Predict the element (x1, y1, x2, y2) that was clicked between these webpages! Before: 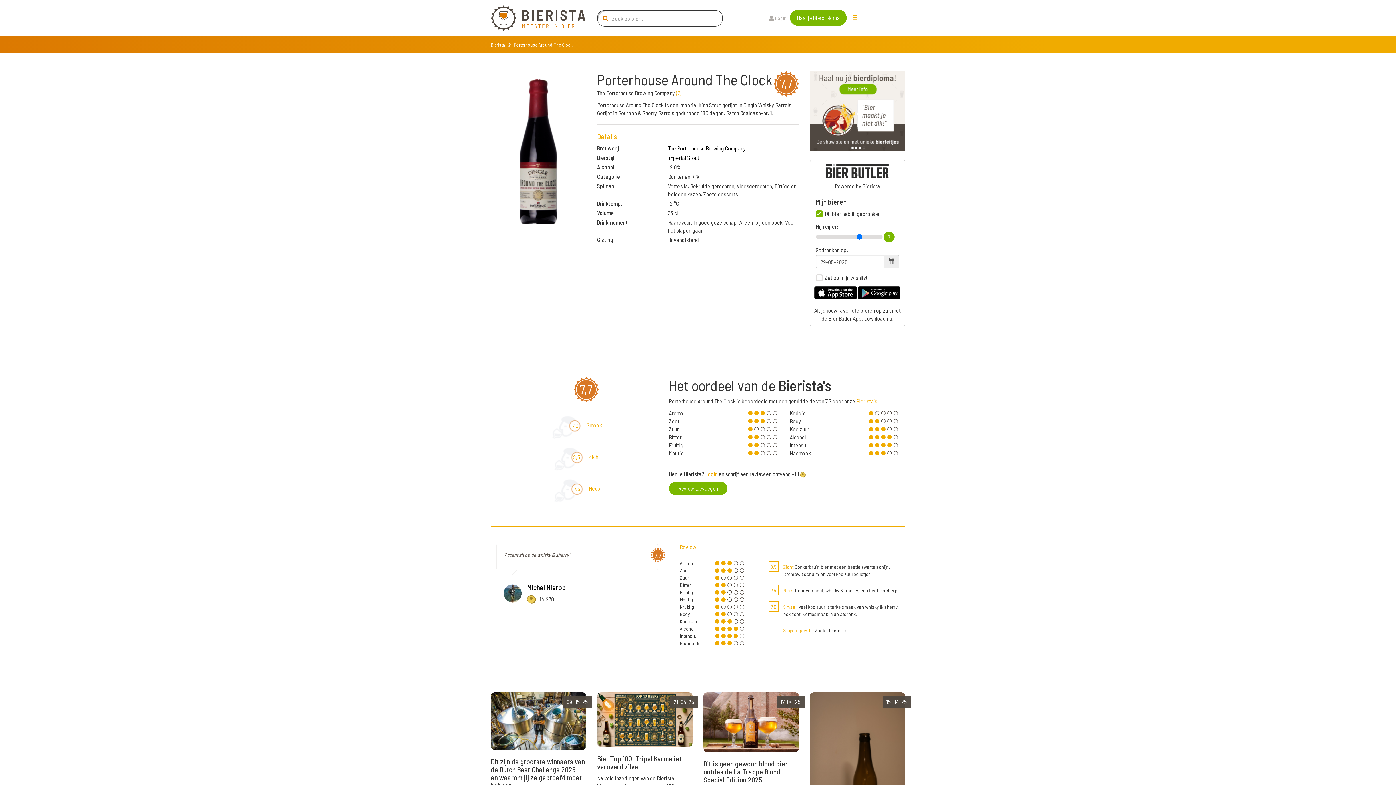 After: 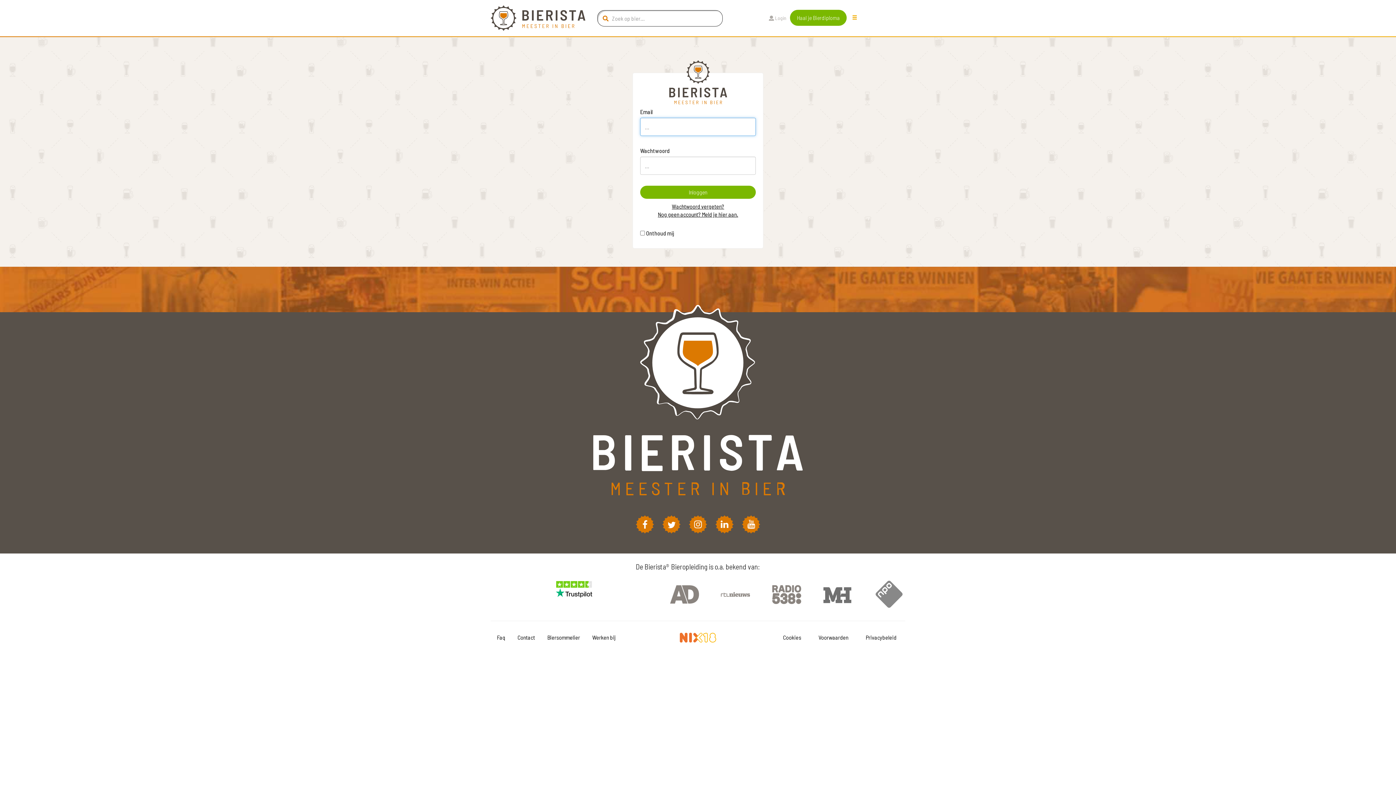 Action: label: Login bbox: (705, 470, 717, 477)